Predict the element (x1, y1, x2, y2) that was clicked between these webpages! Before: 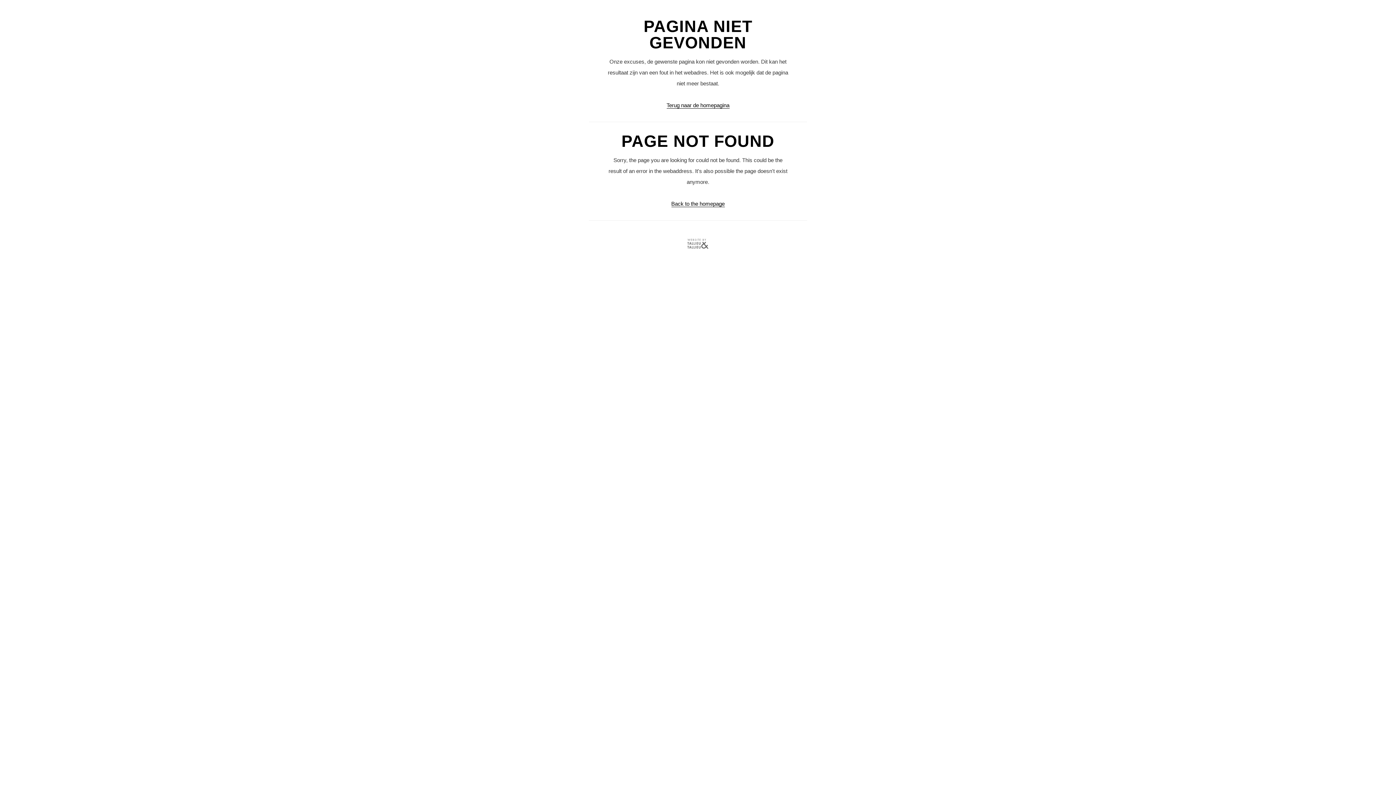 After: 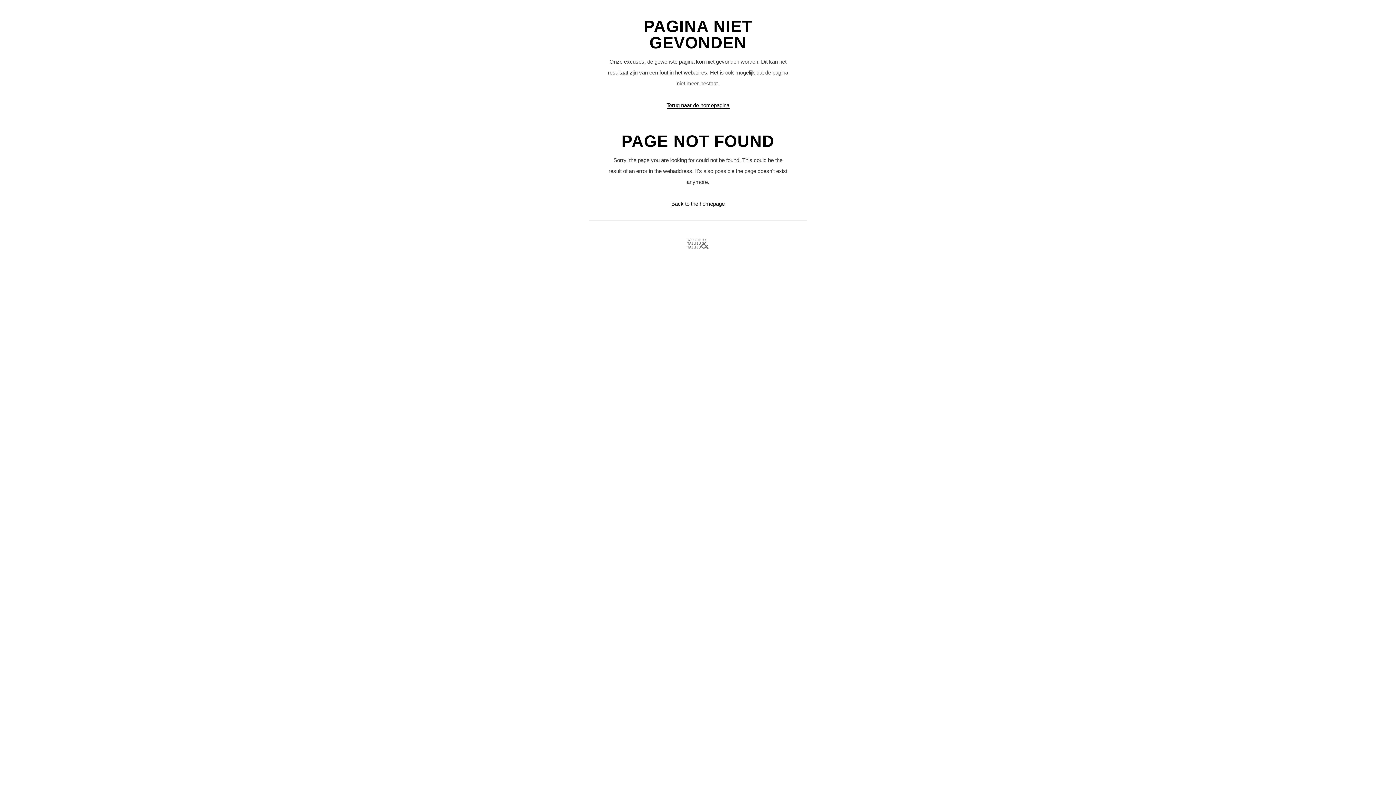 Action: bbox: (687, 238, 708, 252)